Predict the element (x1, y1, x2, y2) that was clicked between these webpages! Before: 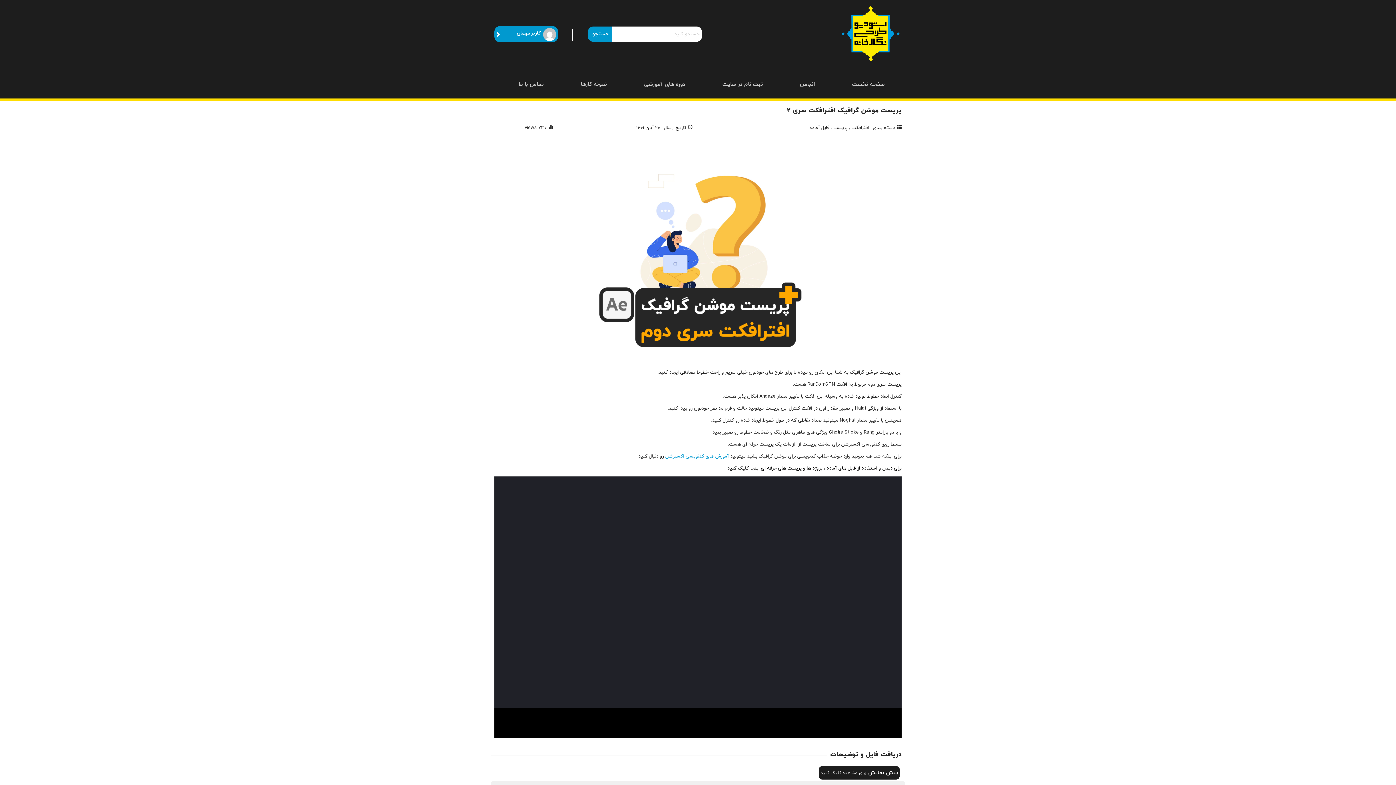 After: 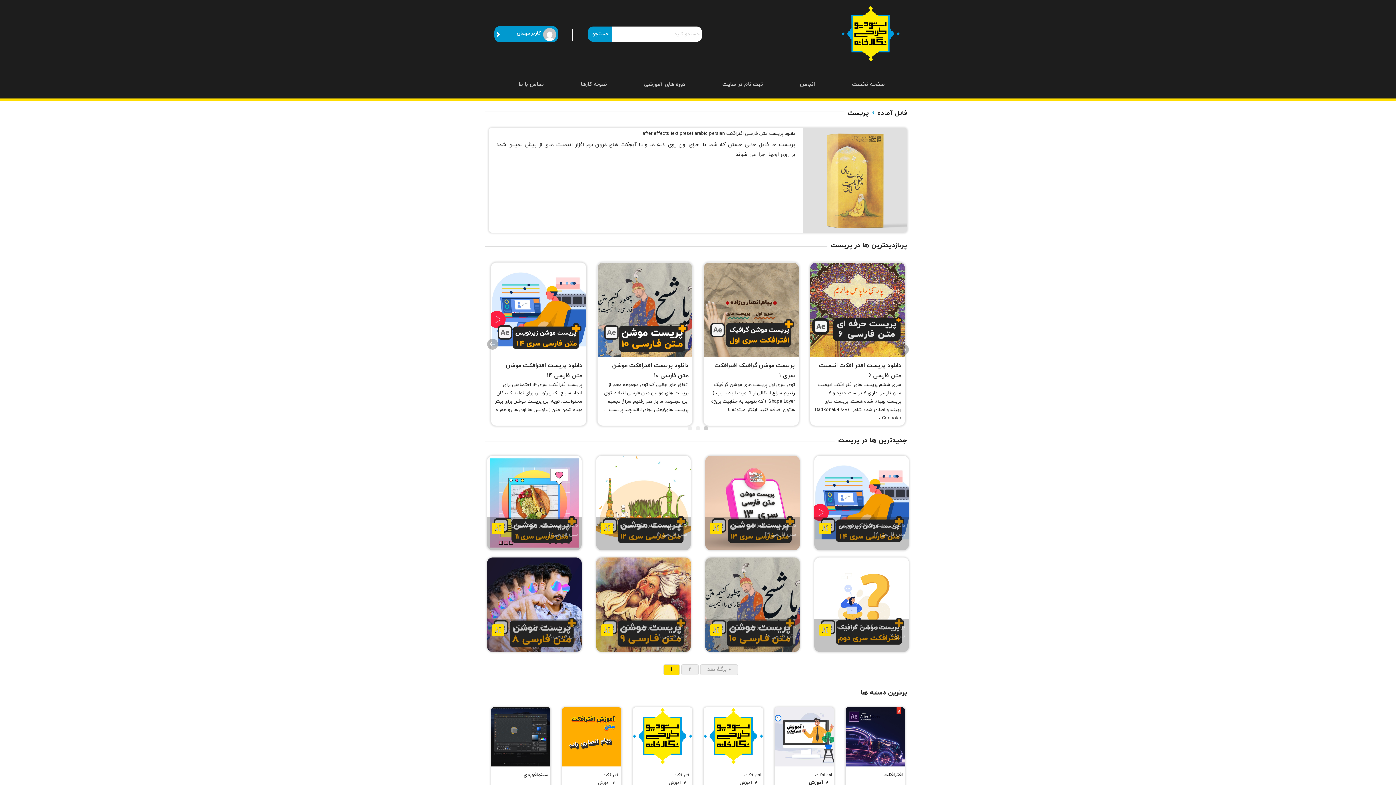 Action: label: پریست bbox: (833, 124, 847, 131)